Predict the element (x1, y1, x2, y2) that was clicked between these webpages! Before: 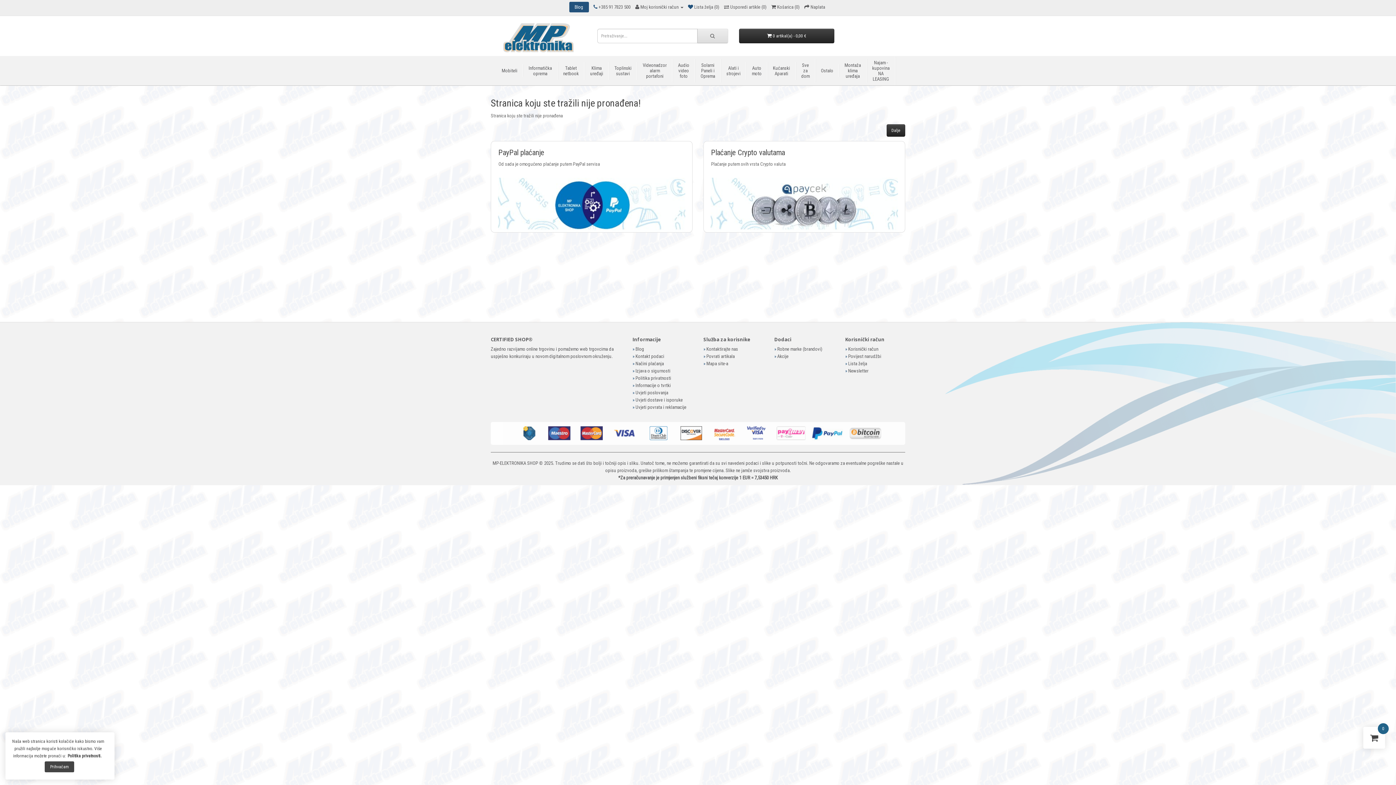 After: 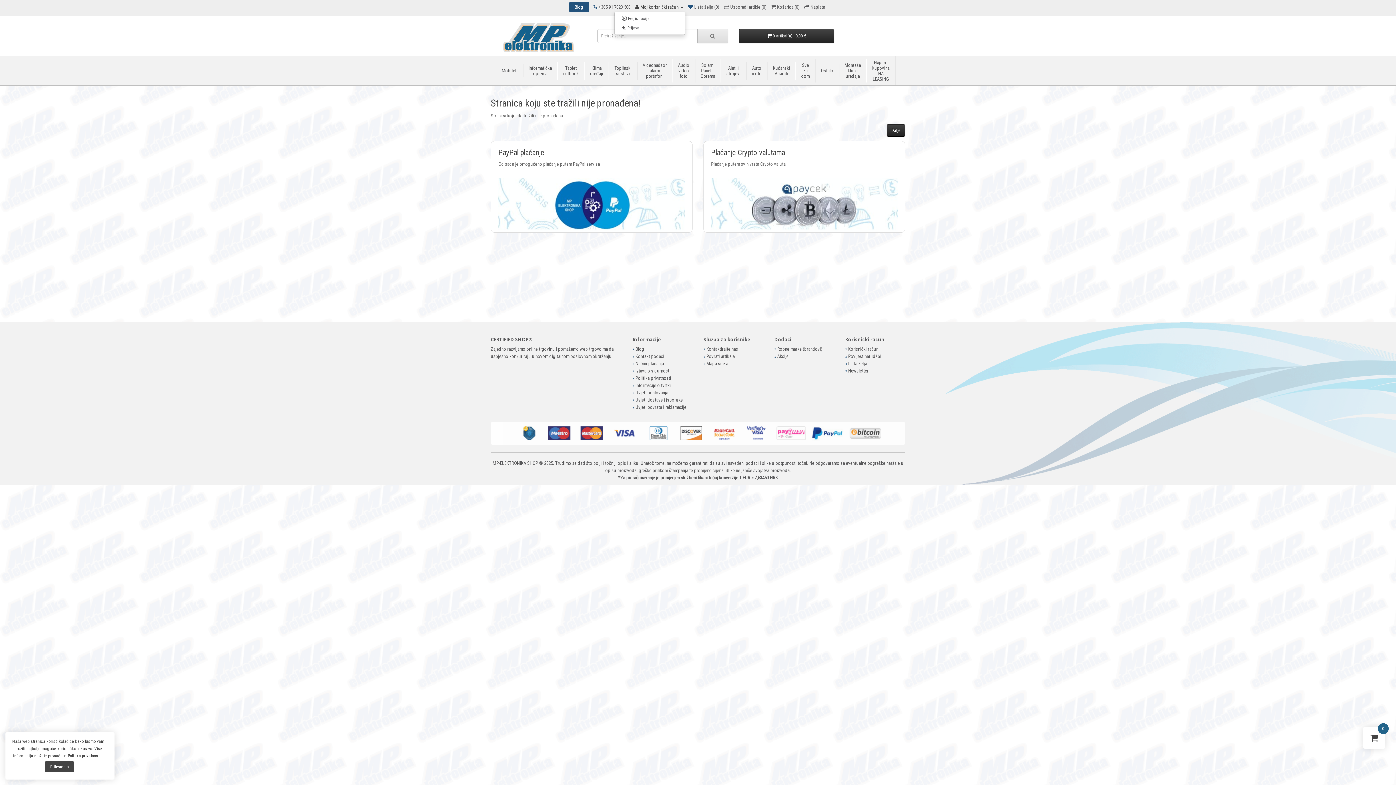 Action: bbox: (635, 4, 683, 9) label:  Moj korisnički račun 